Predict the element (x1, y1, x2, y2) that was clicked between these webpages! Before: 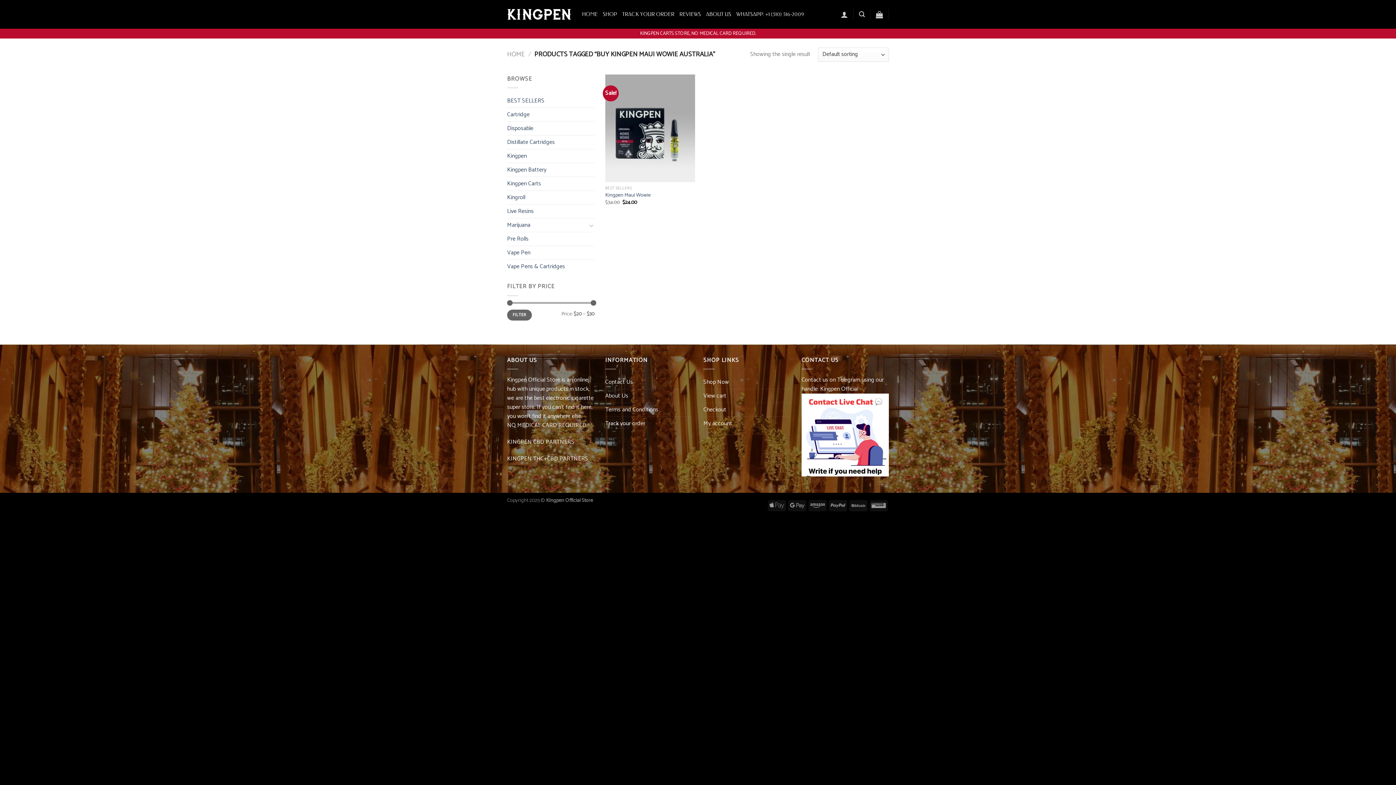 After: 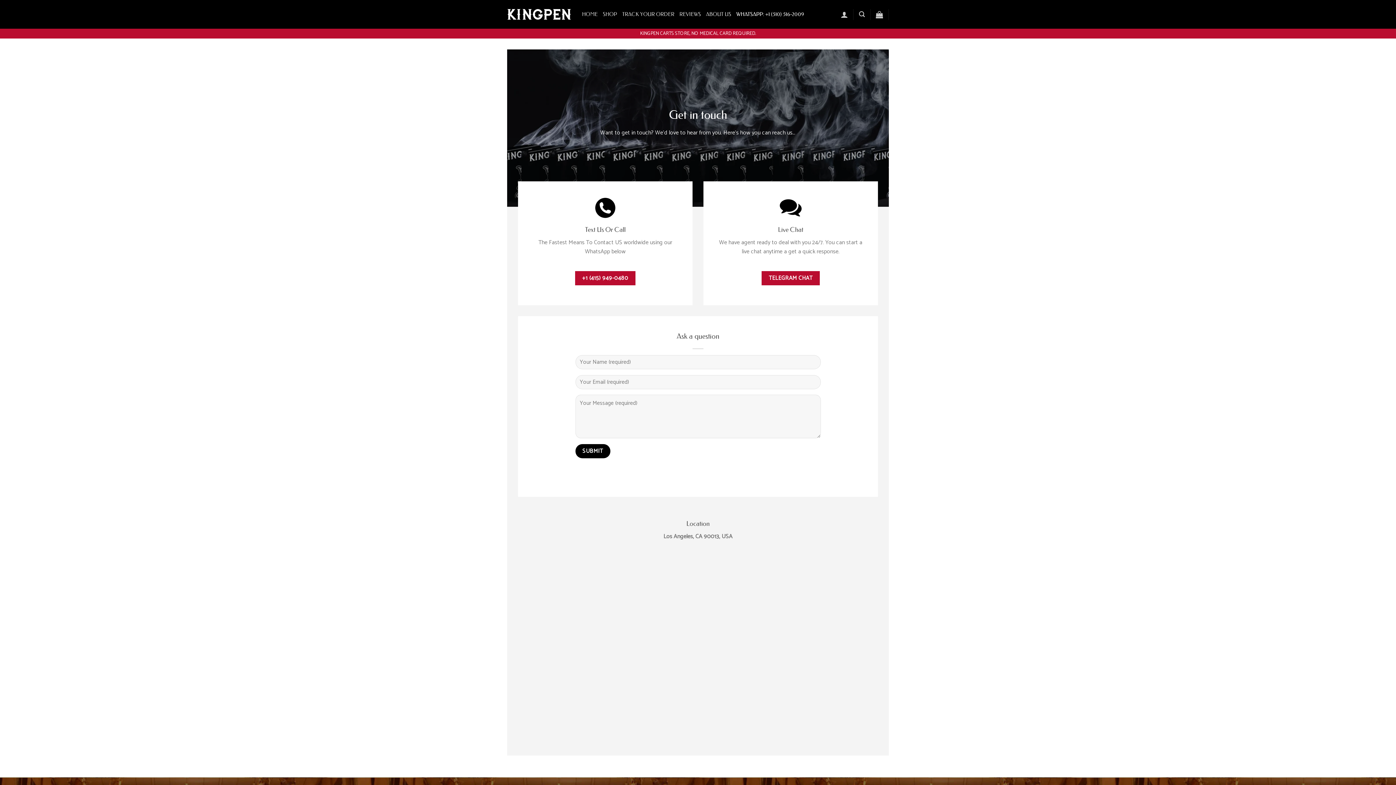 Action: bbox: (605, 375, 633, 389) label: Contact Us